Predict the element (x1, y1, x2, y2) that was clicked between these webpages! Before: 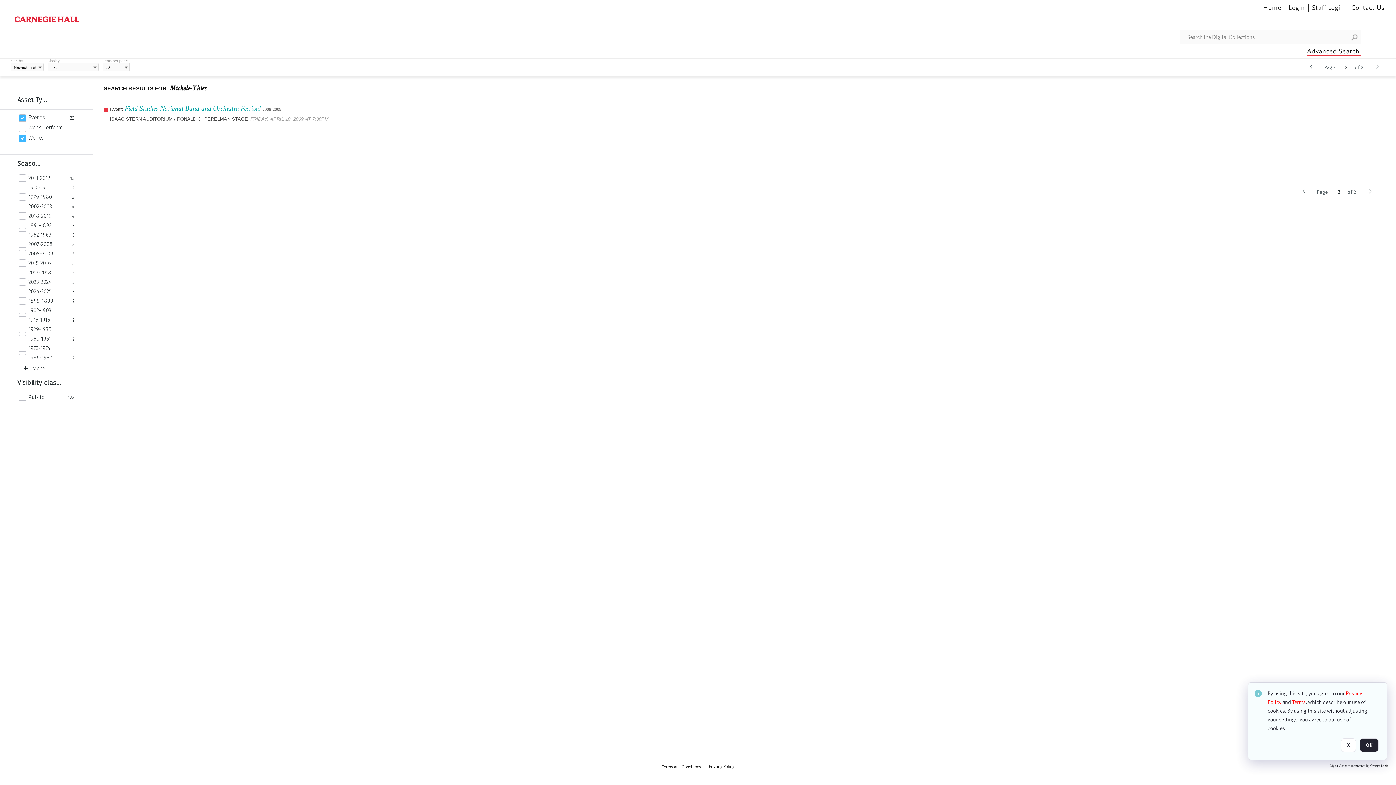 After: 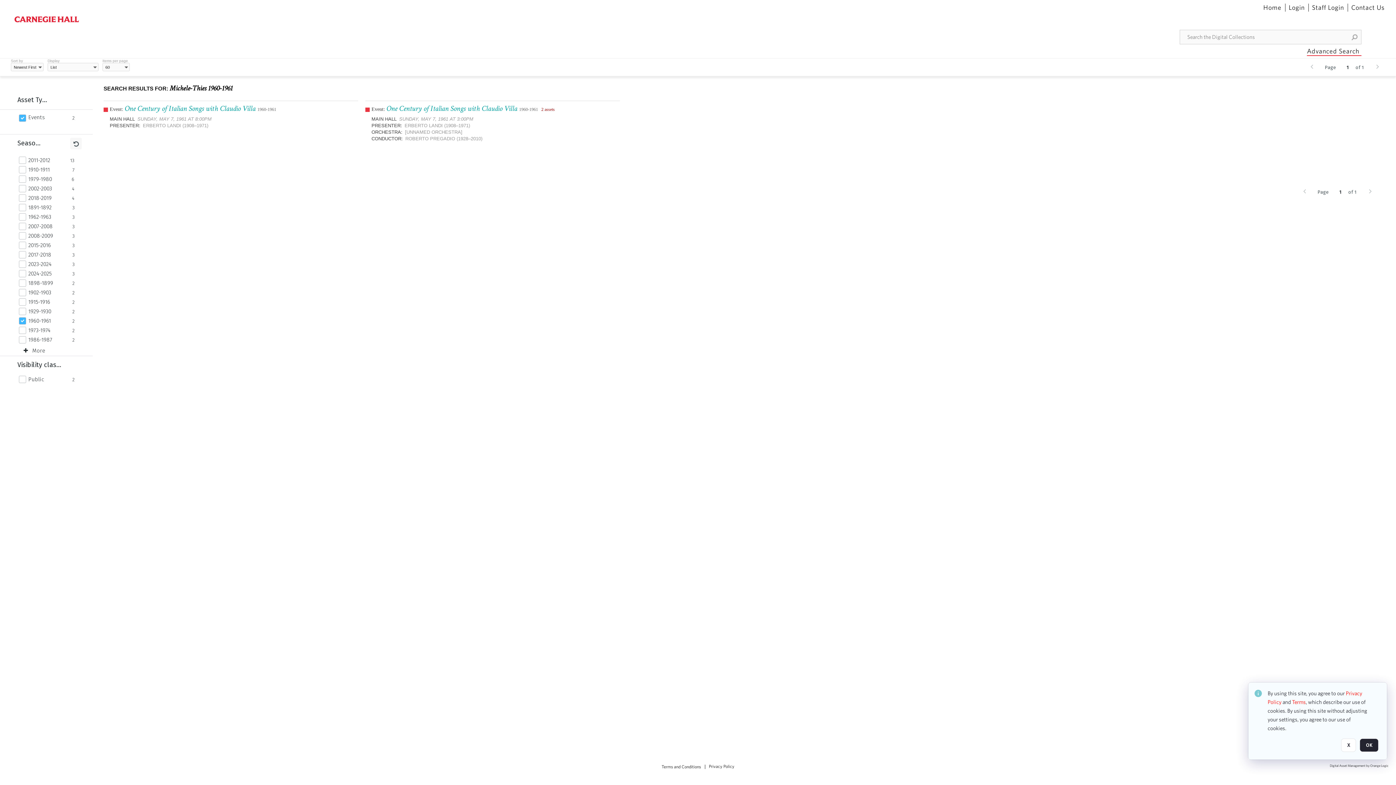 Action: bbox: (28, 335, 68, 342) label: 1960-1961